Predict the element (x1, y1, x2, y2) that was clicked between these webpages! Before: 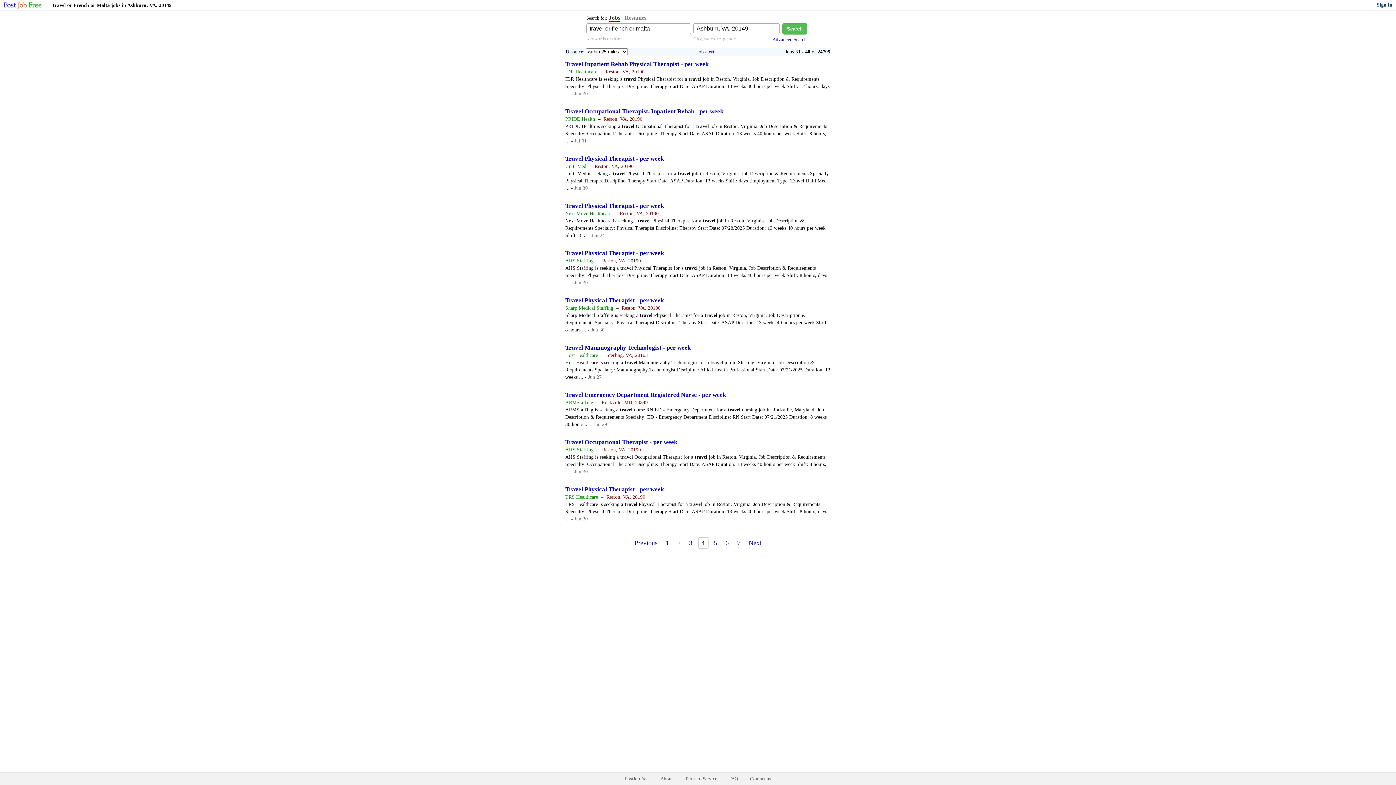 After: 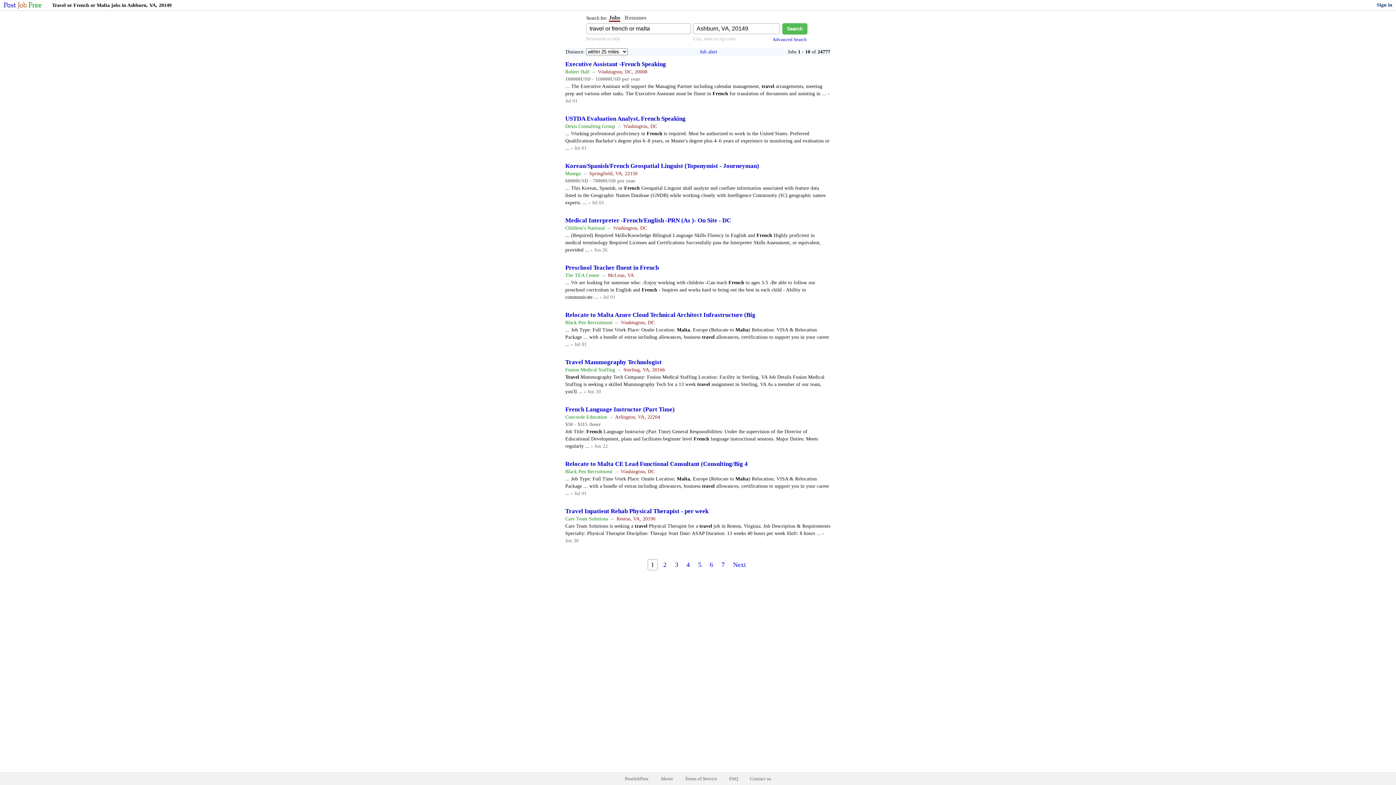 Action: bbox: (663, 538, 672, 548) label: 1